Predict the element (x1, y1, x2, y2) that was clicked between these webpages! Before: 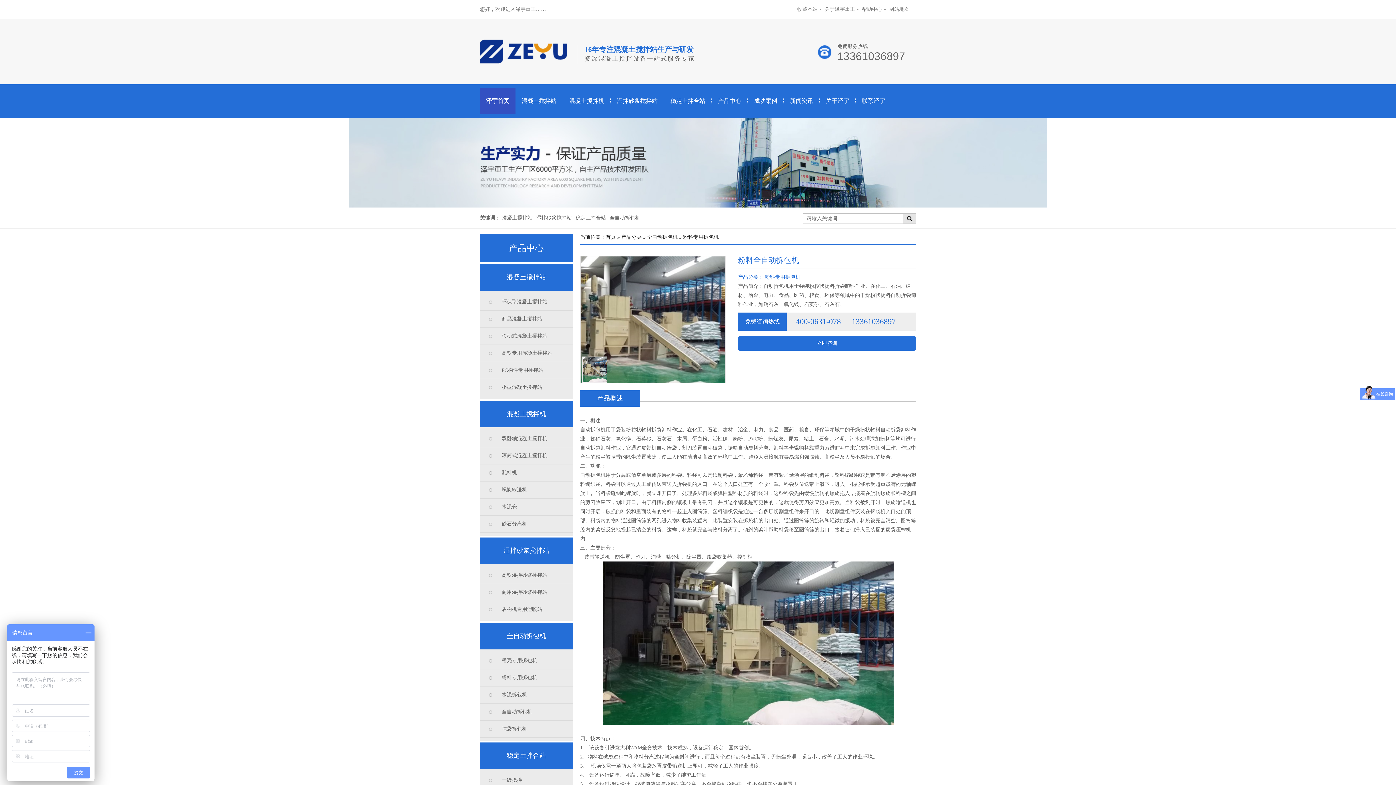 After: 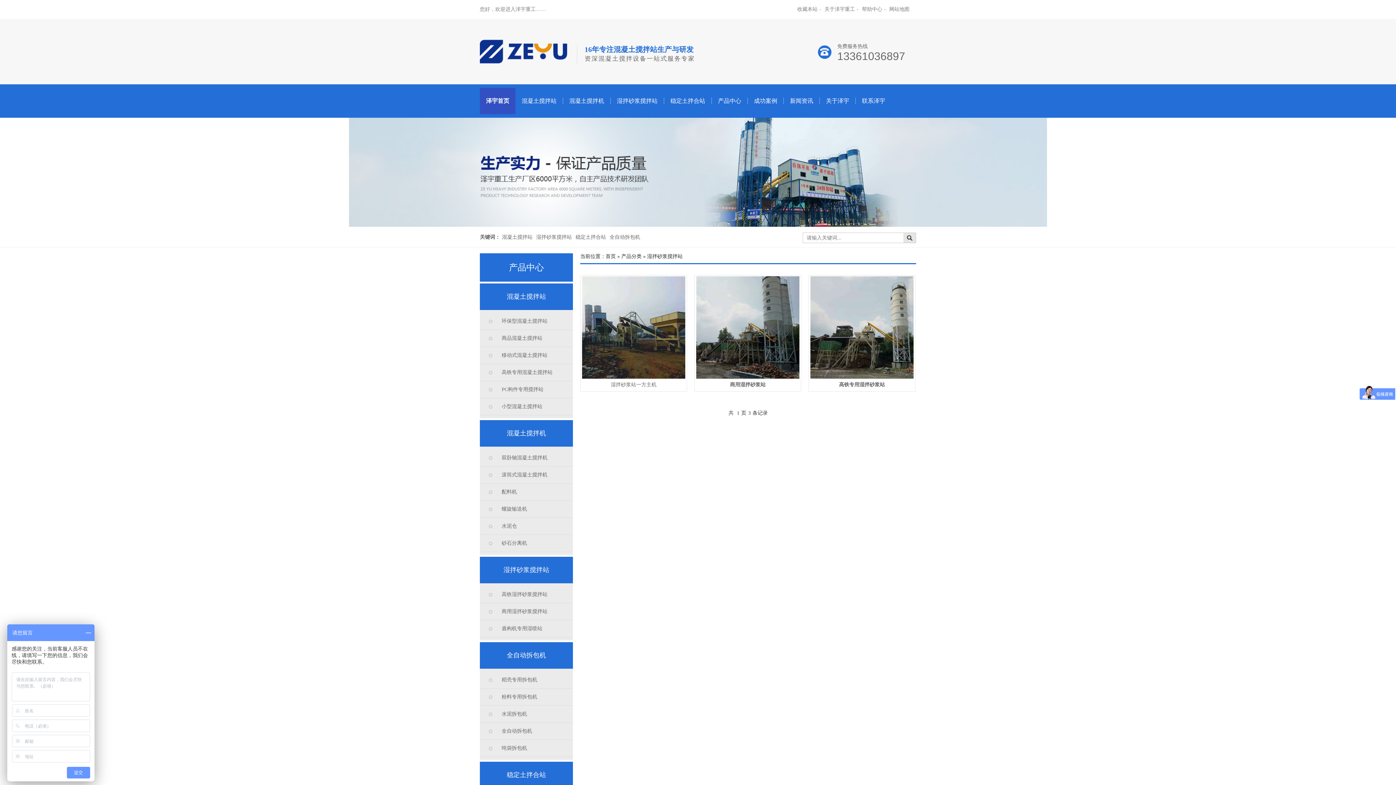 Action: bbox: (610, 97, 664, 104) label: 湿拌砂浆搅拌站